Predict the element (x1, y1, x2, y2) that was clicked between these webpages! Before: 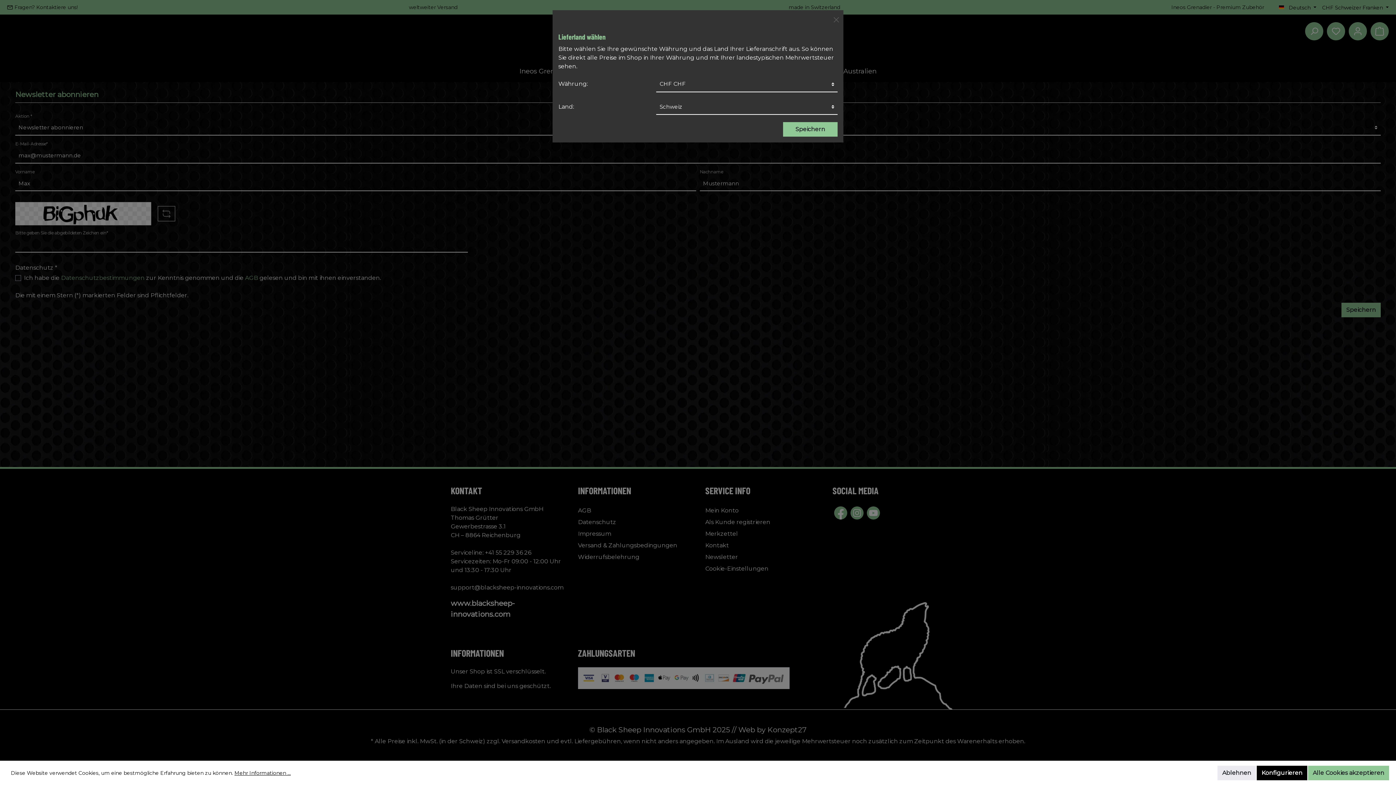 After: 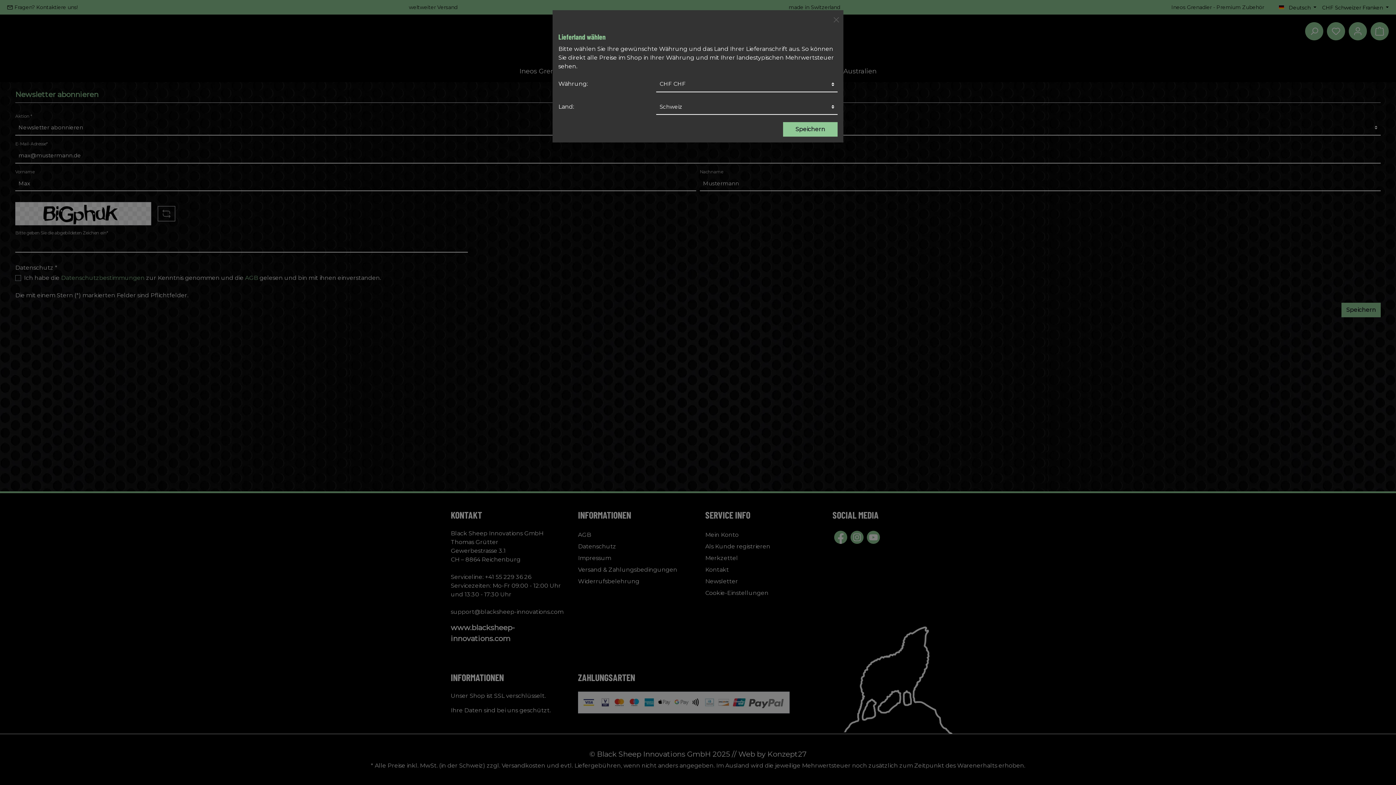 Action: label: Alle Cookies akzeptieren bbox: (1308, 766, 1389, 780)